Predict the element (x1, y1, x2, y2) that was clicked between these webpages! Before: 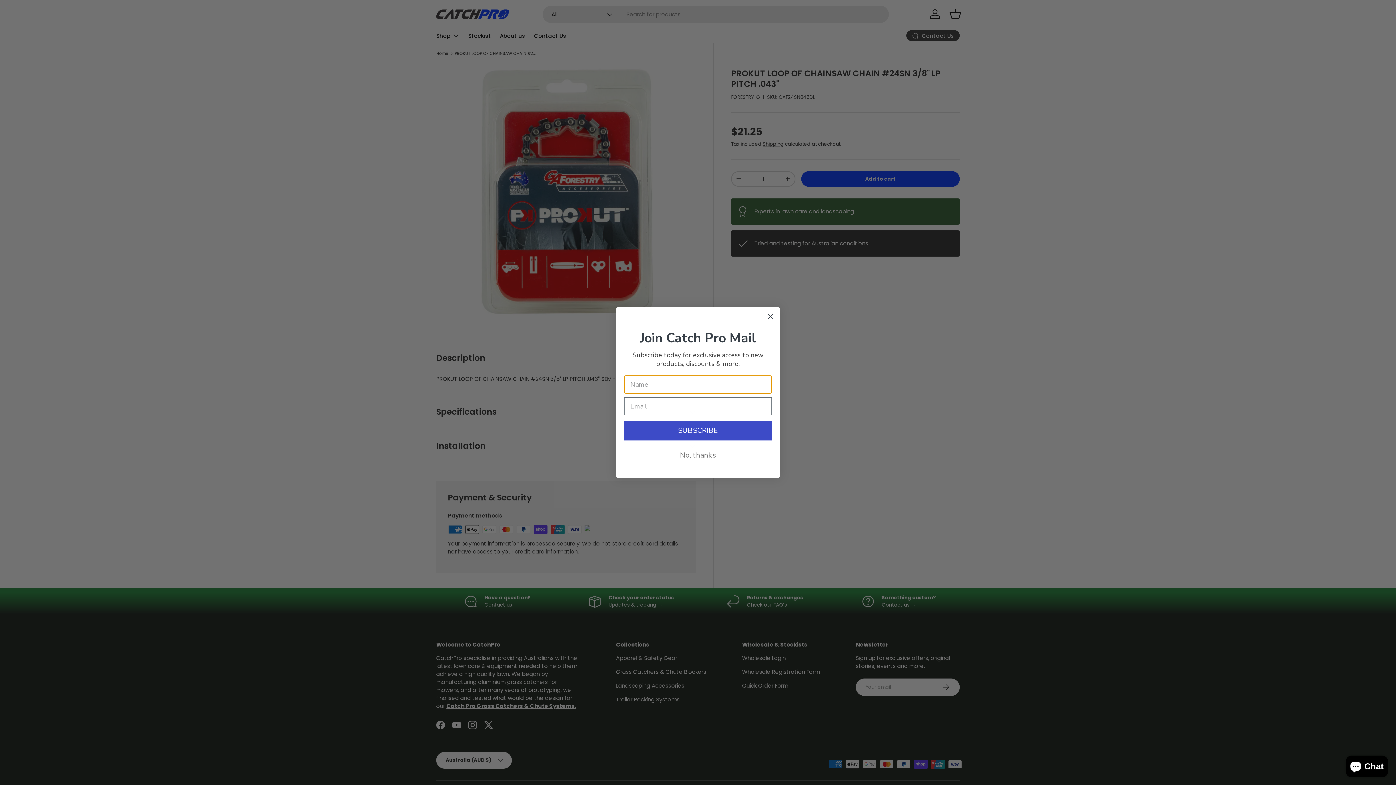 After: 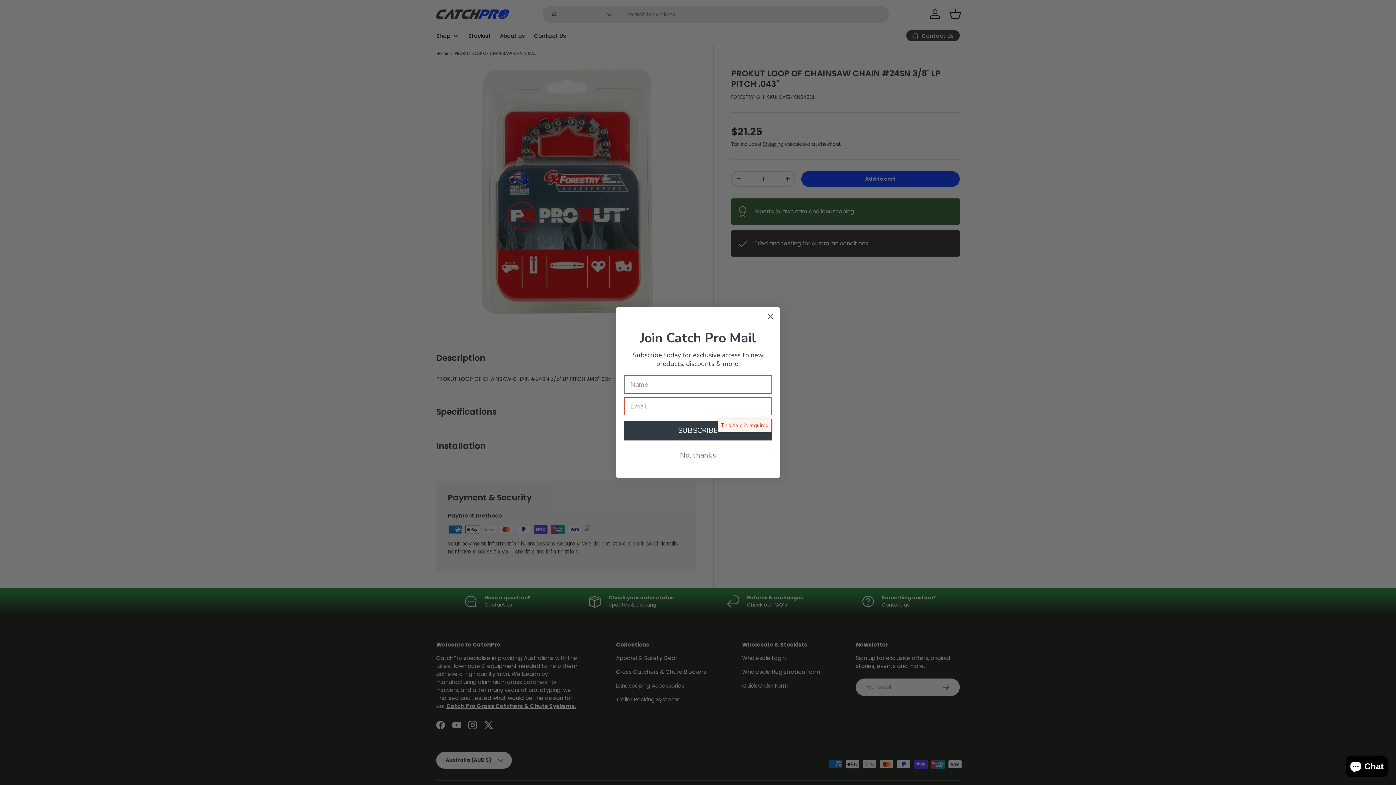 Action: label: SUBSCRIBE bbox: (624, 421, 772, 440)